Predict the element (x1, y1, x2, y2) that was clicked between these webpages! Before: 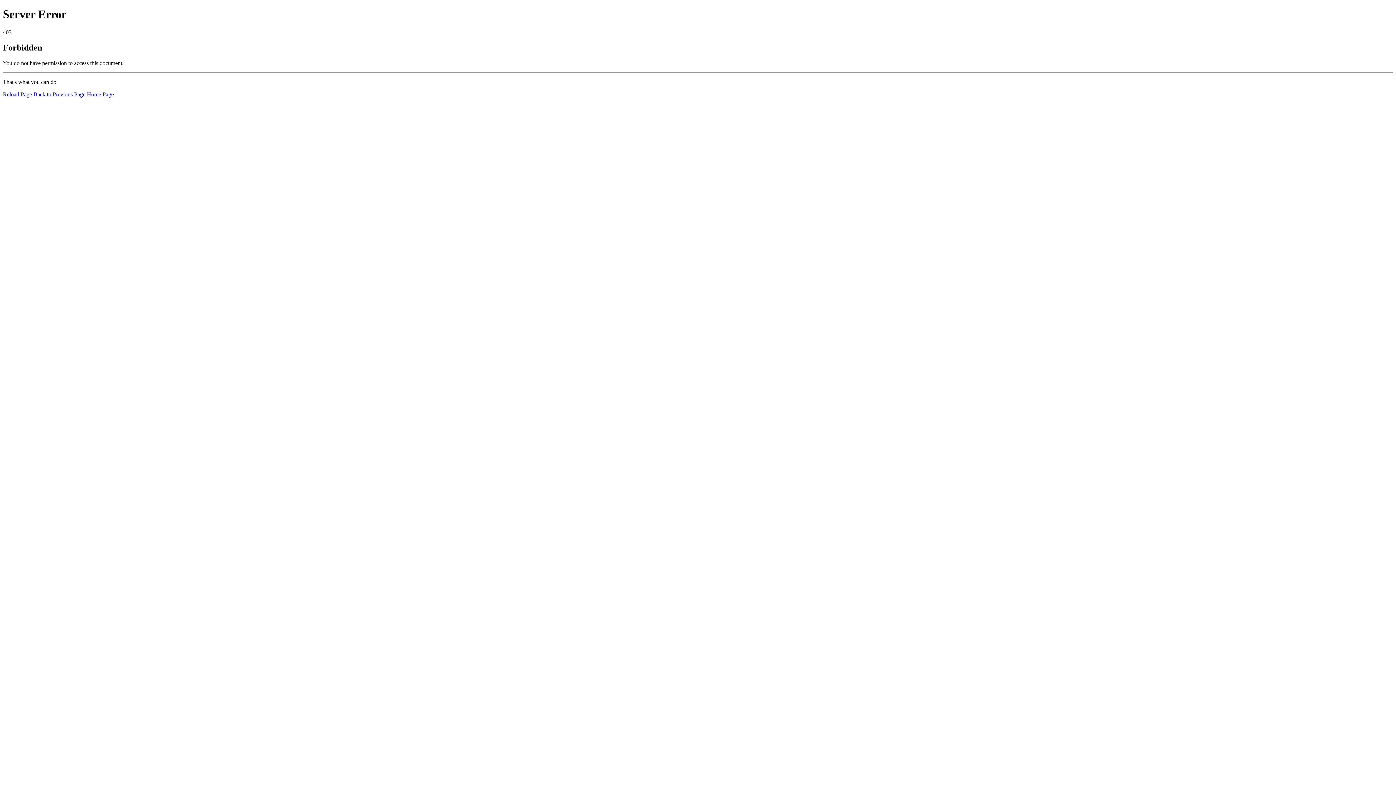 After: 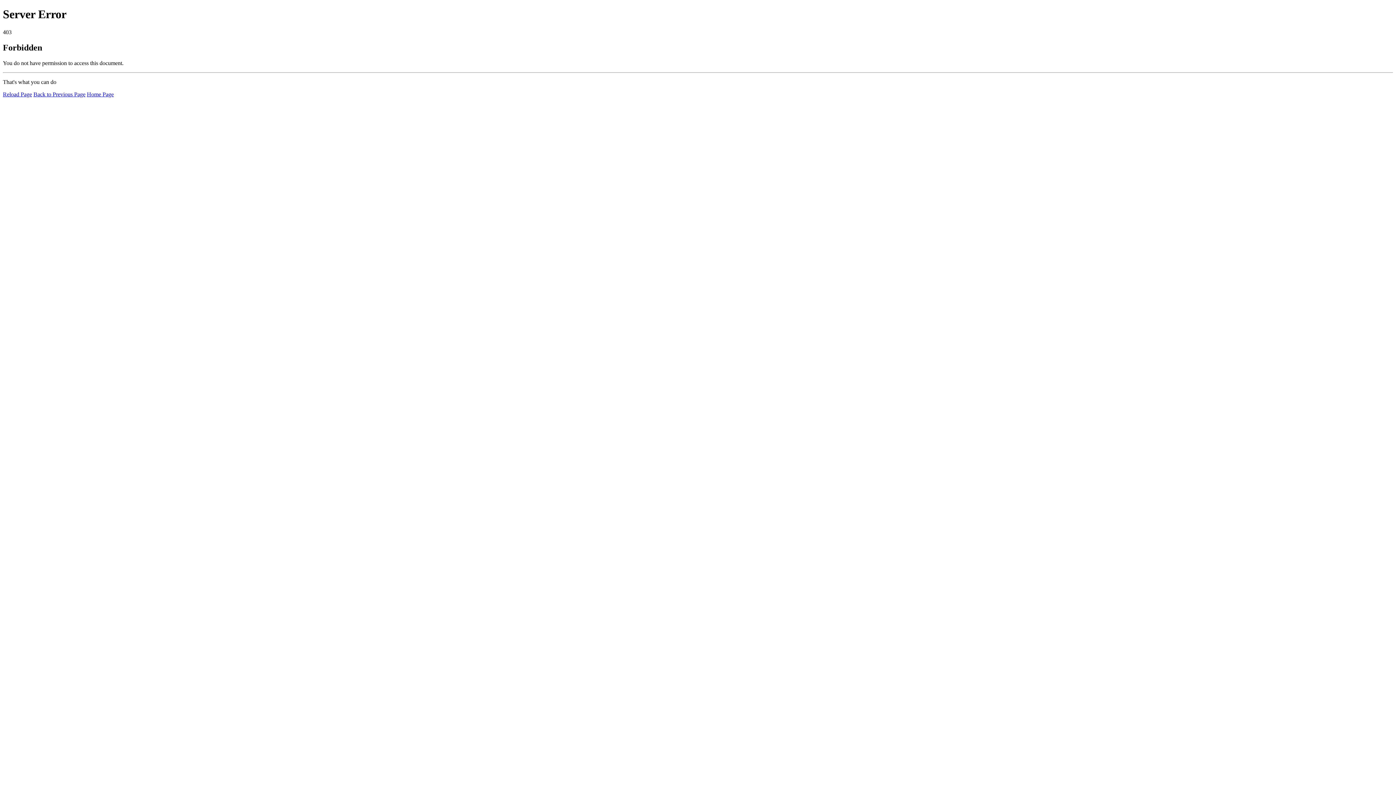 Action: bbox: (2, 91, 32, 97) label: Reload Page